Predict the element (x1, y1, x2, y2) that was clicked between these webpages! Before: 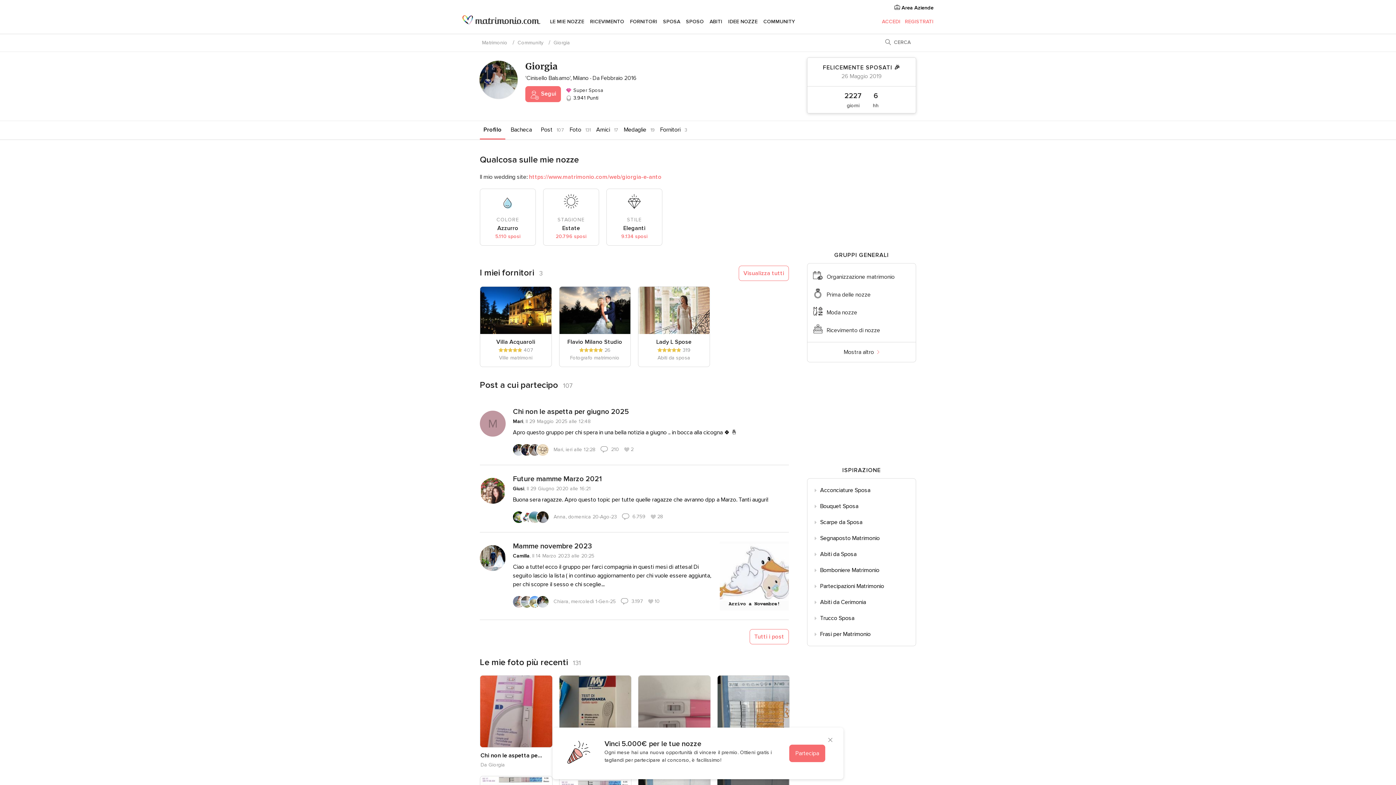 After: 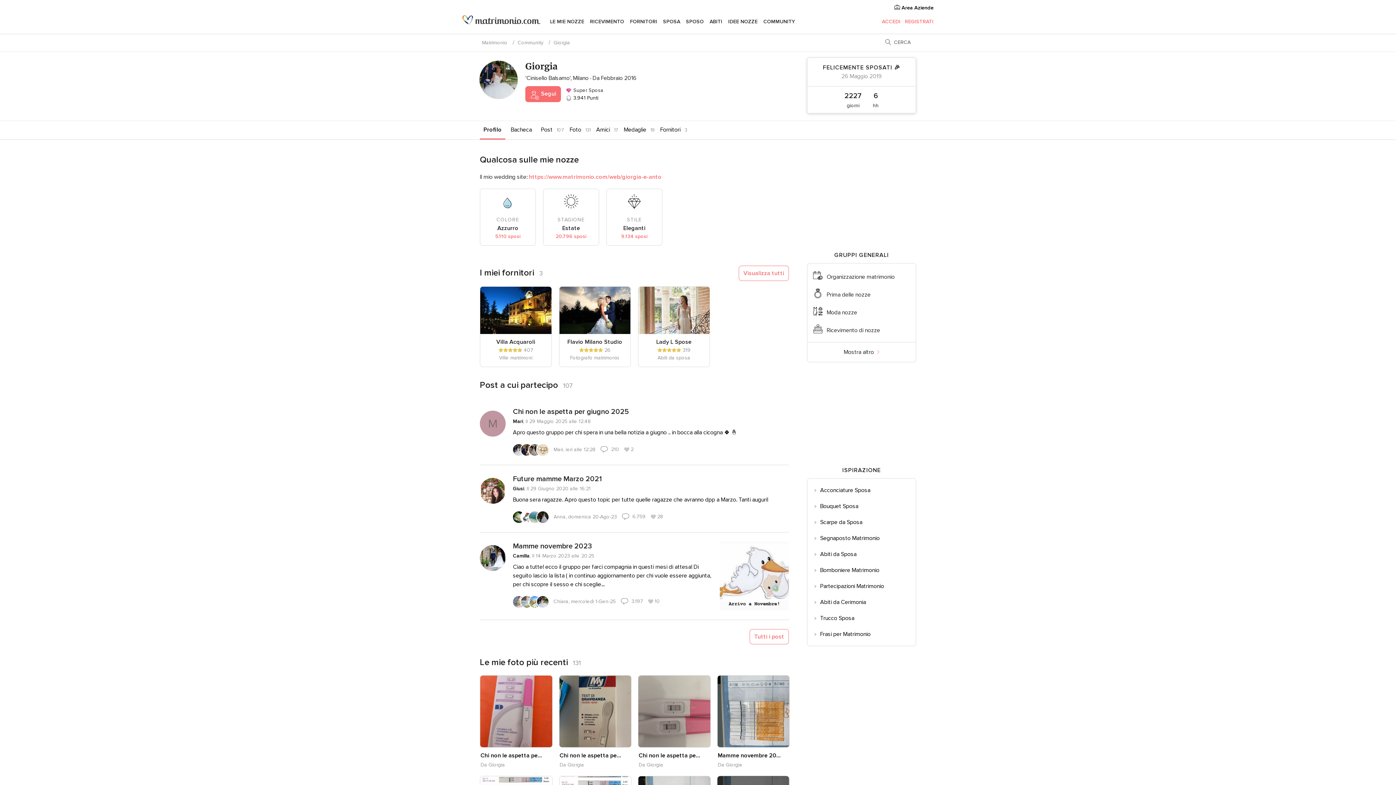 Action: bbox: (823, 733, 837, 748)